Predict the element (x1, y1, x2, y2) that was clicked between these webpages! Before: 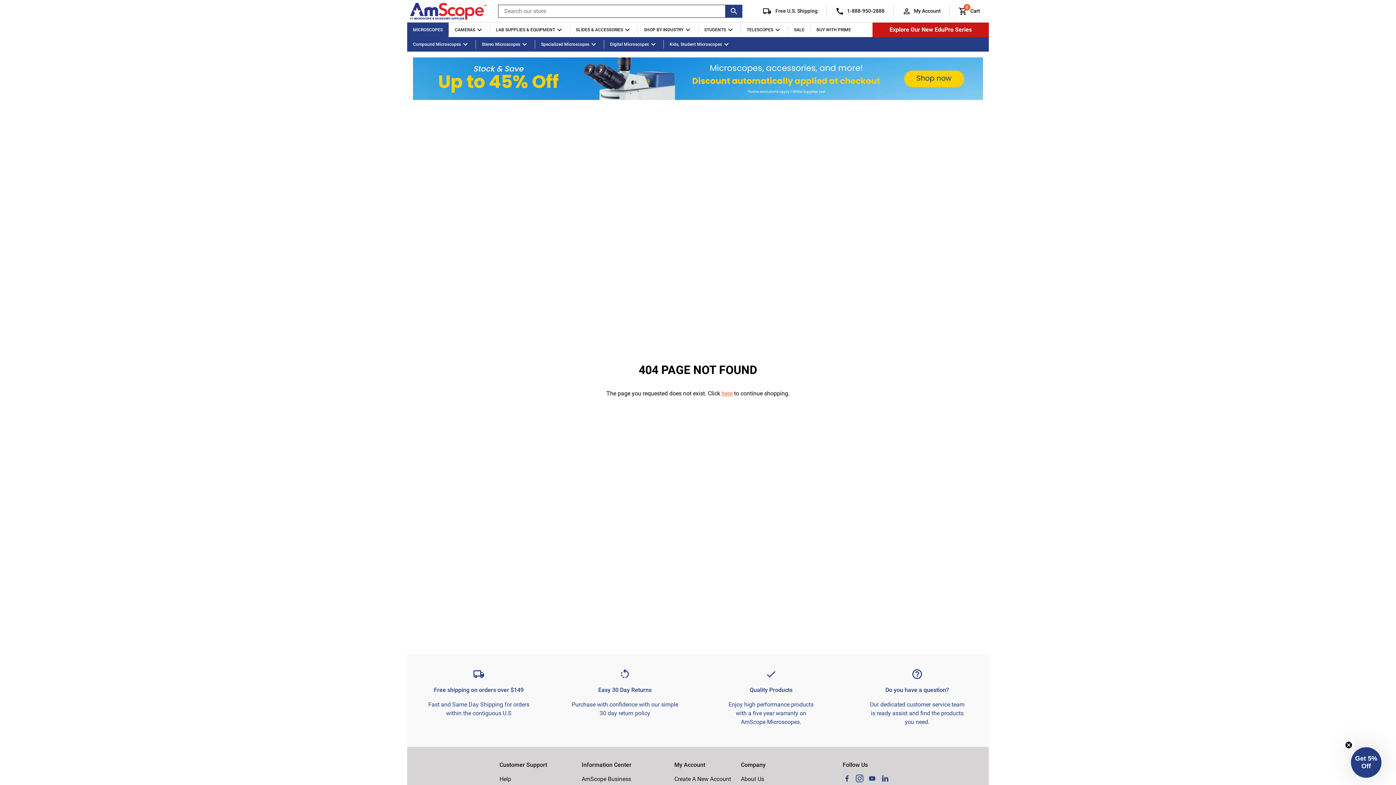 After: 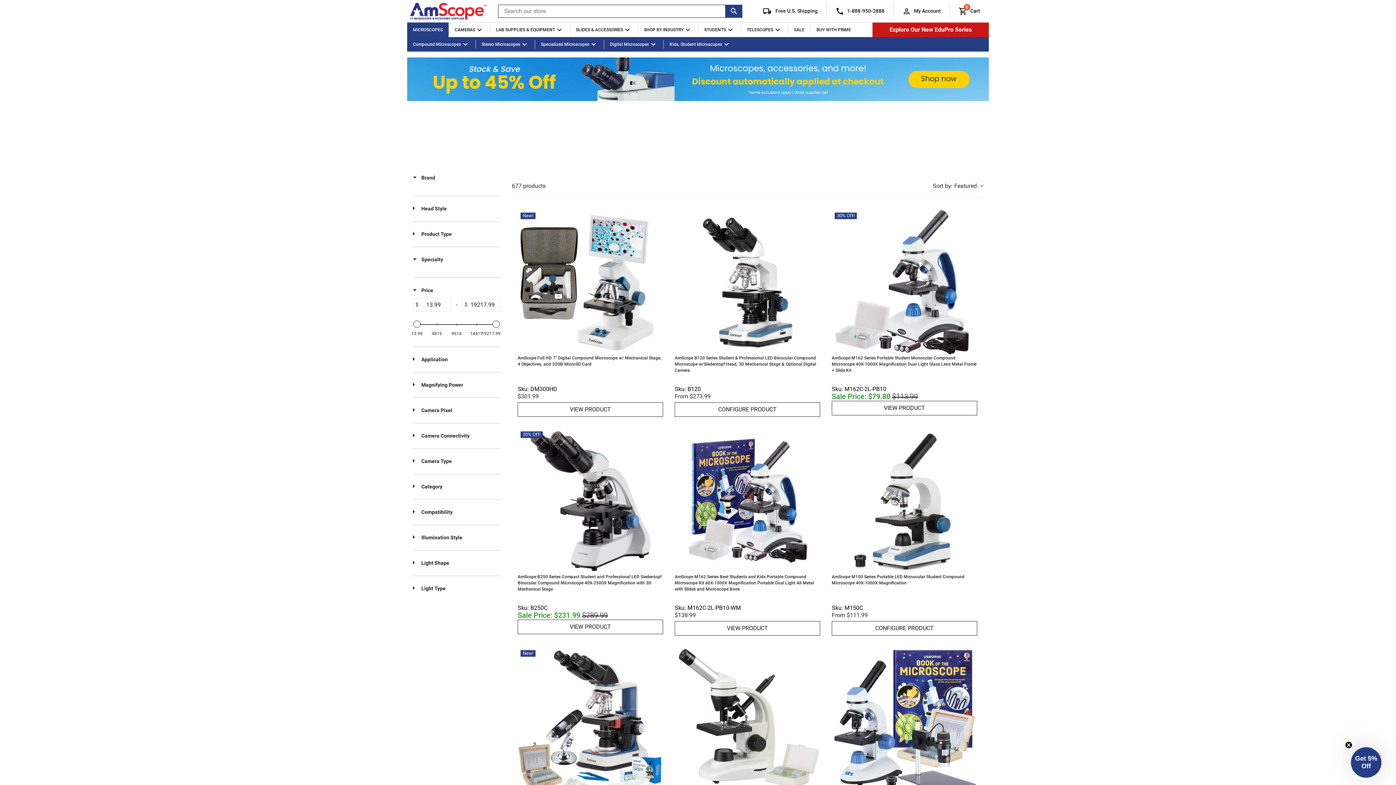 Action: label: STUDENTS bbox: (704, 26, 726, 33)